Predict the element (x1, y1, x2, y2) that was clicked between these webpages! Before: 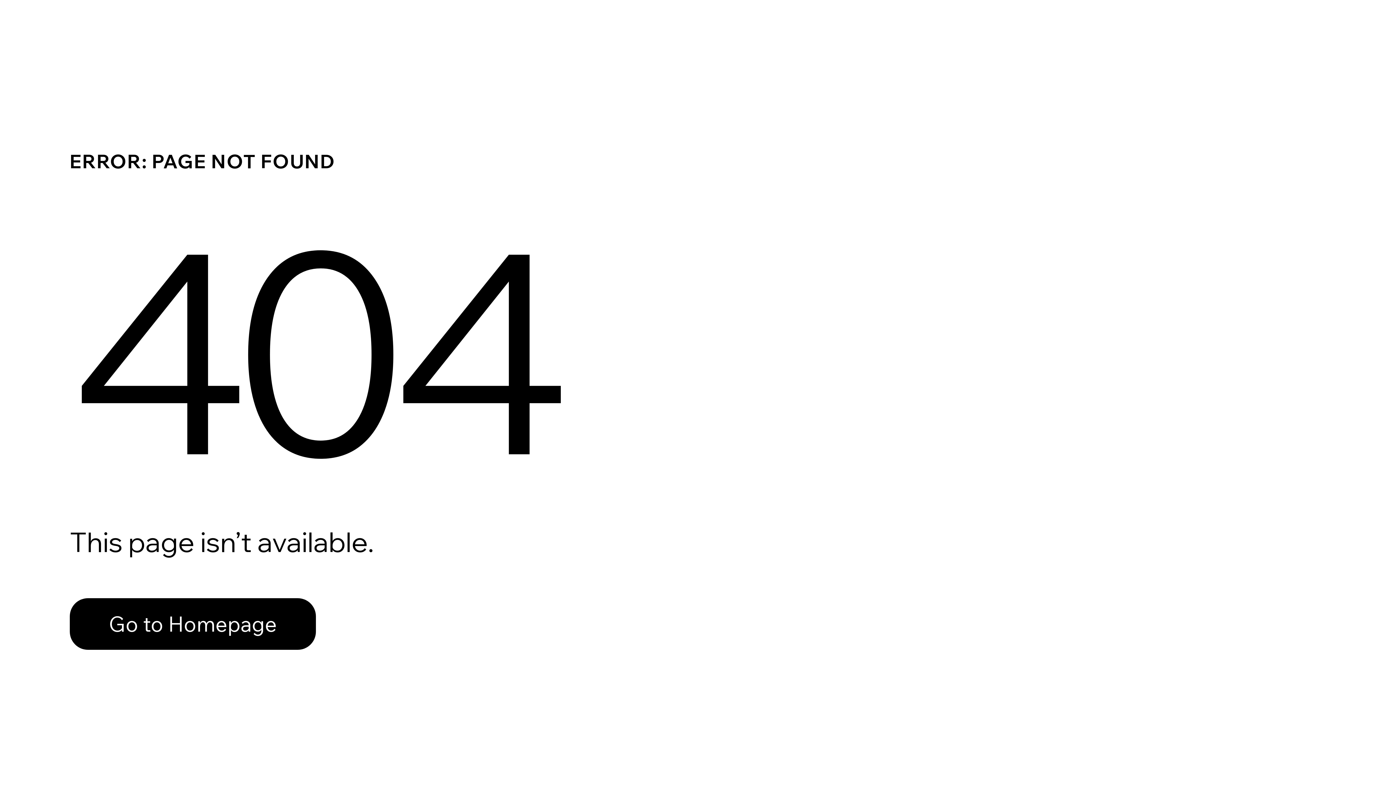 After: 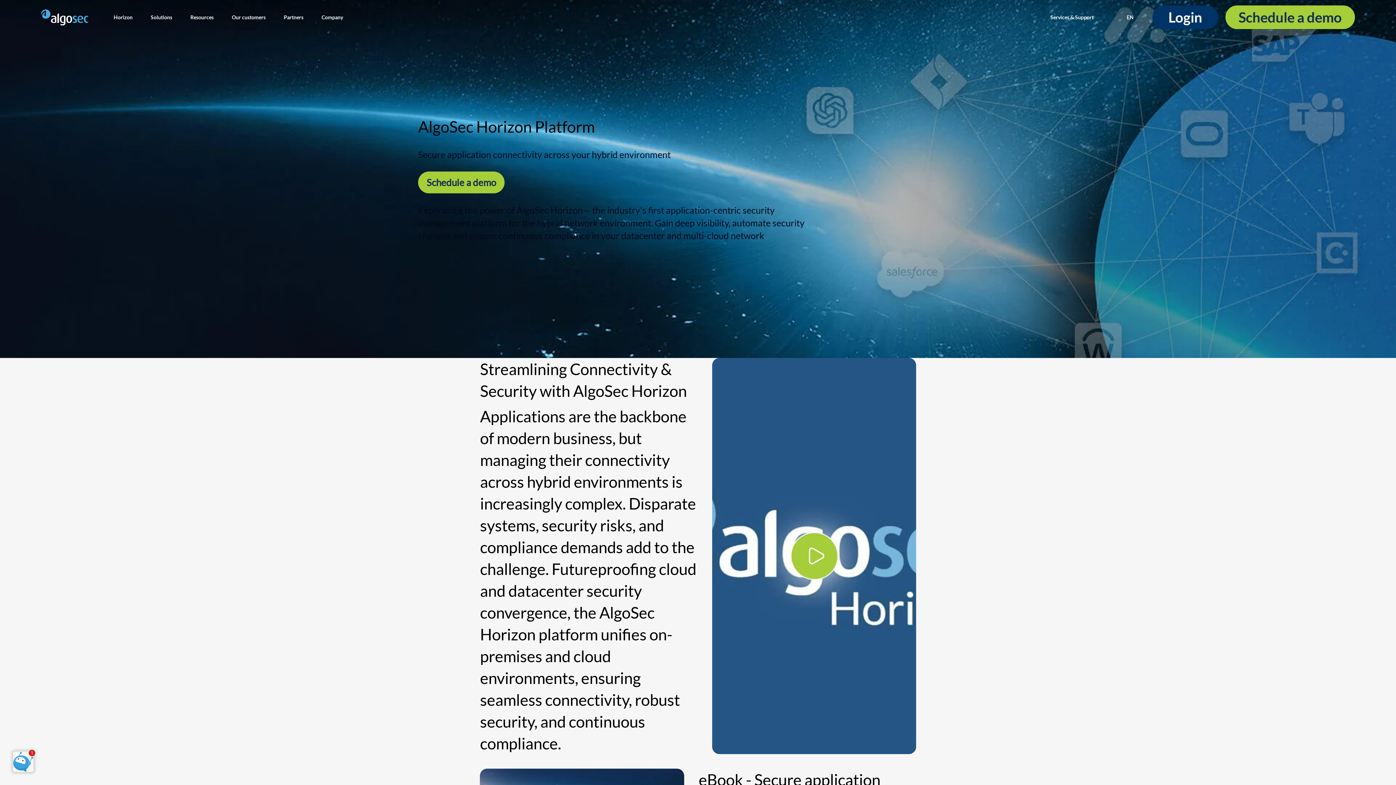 Action: label: Go to Homepage bbox: (69, 582, 768, 659)